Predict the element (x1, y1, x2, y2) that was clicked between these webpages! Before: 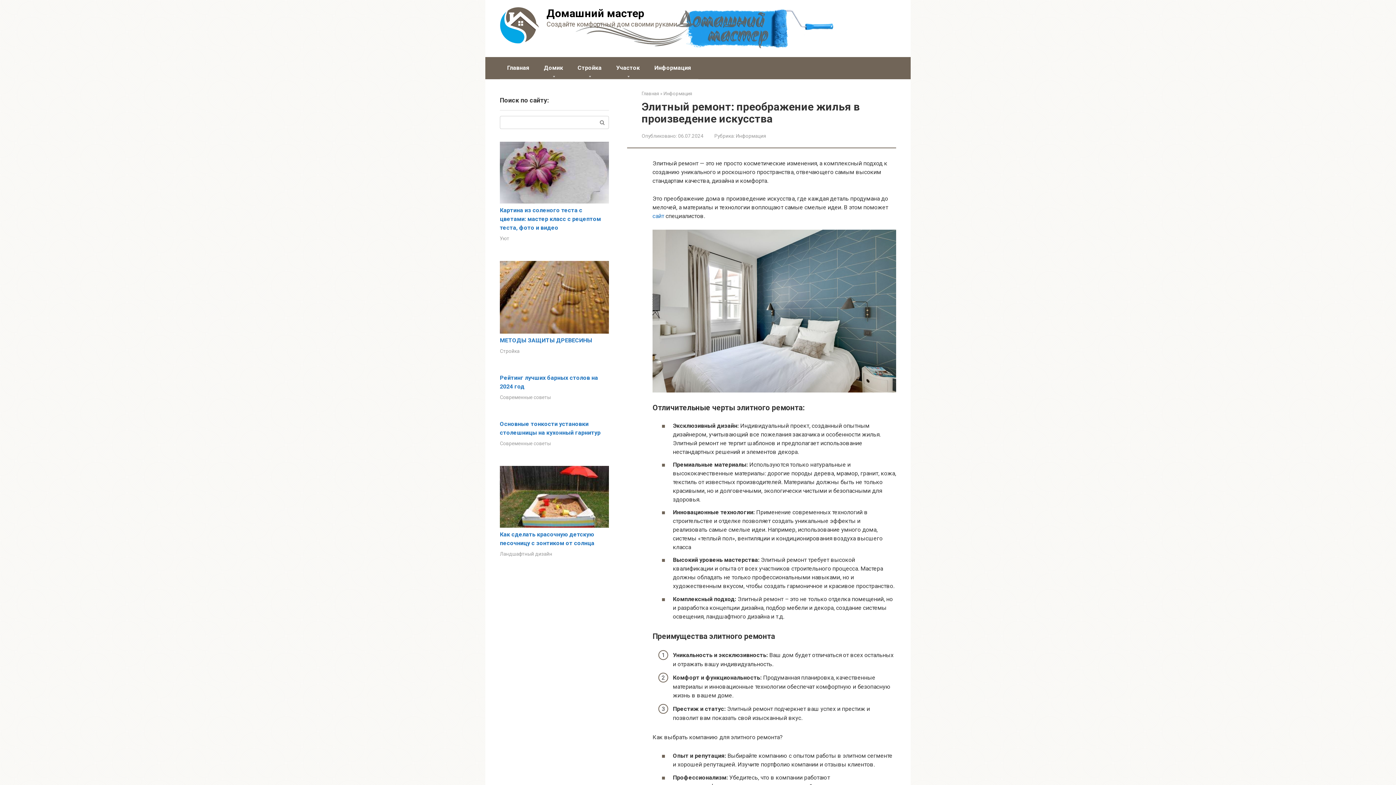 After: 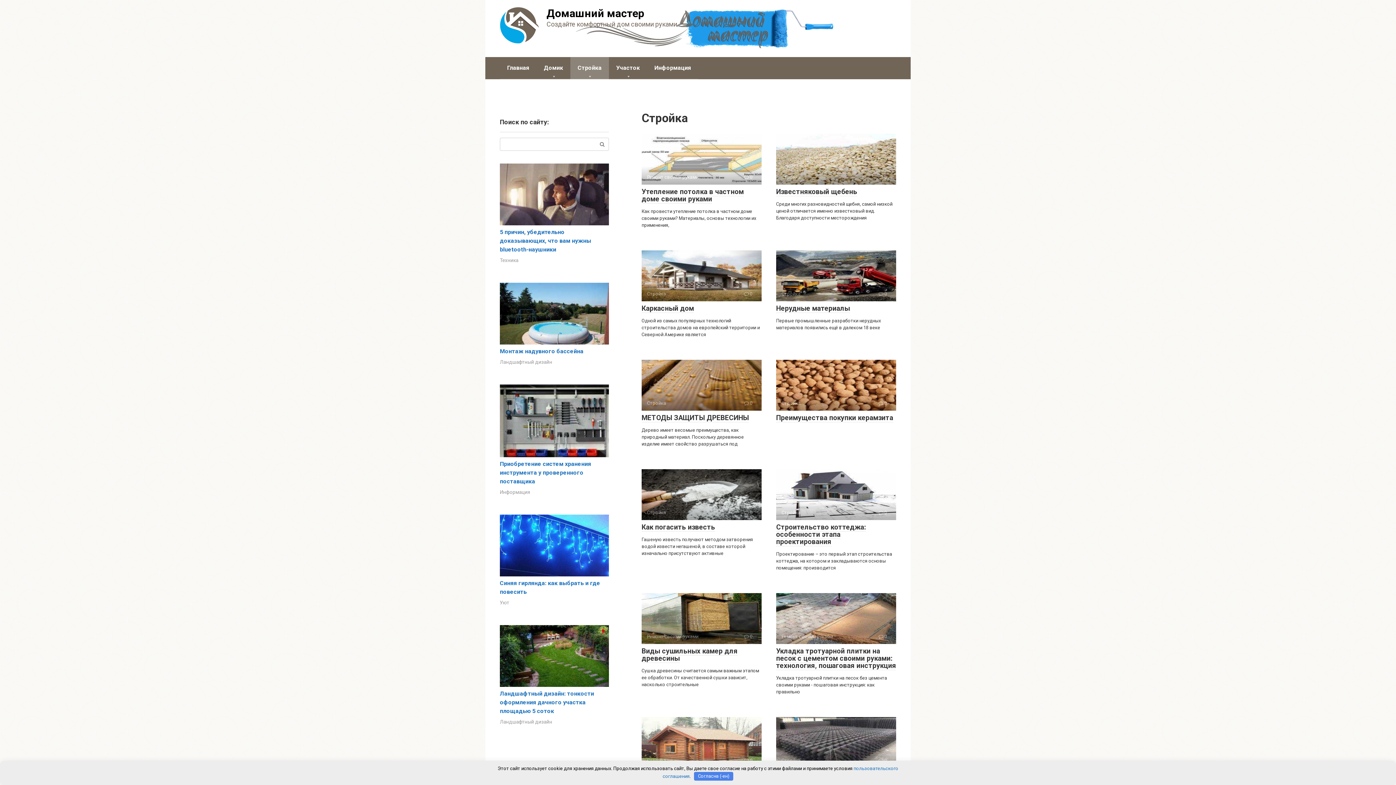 Action: label: Стройка bbox: (500, 348, 519, 354)